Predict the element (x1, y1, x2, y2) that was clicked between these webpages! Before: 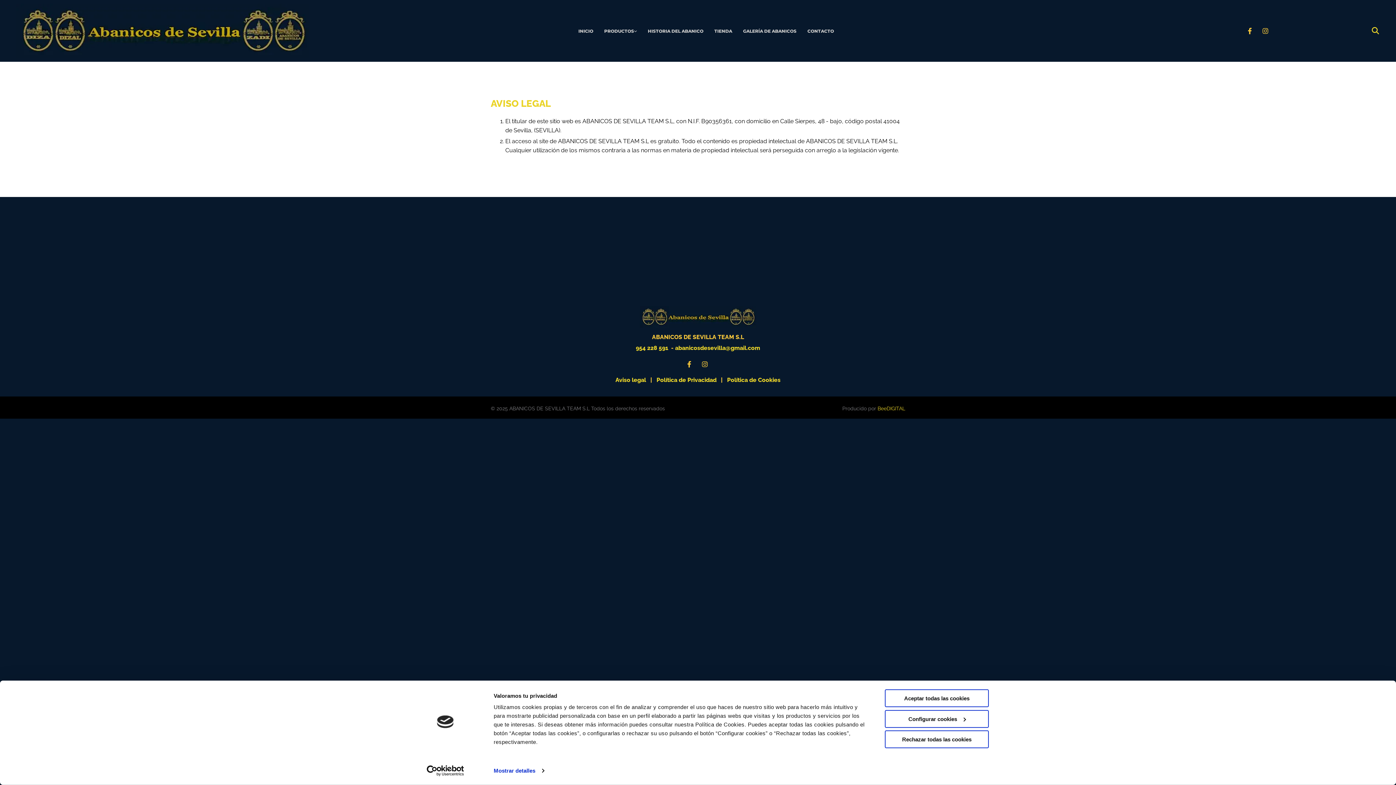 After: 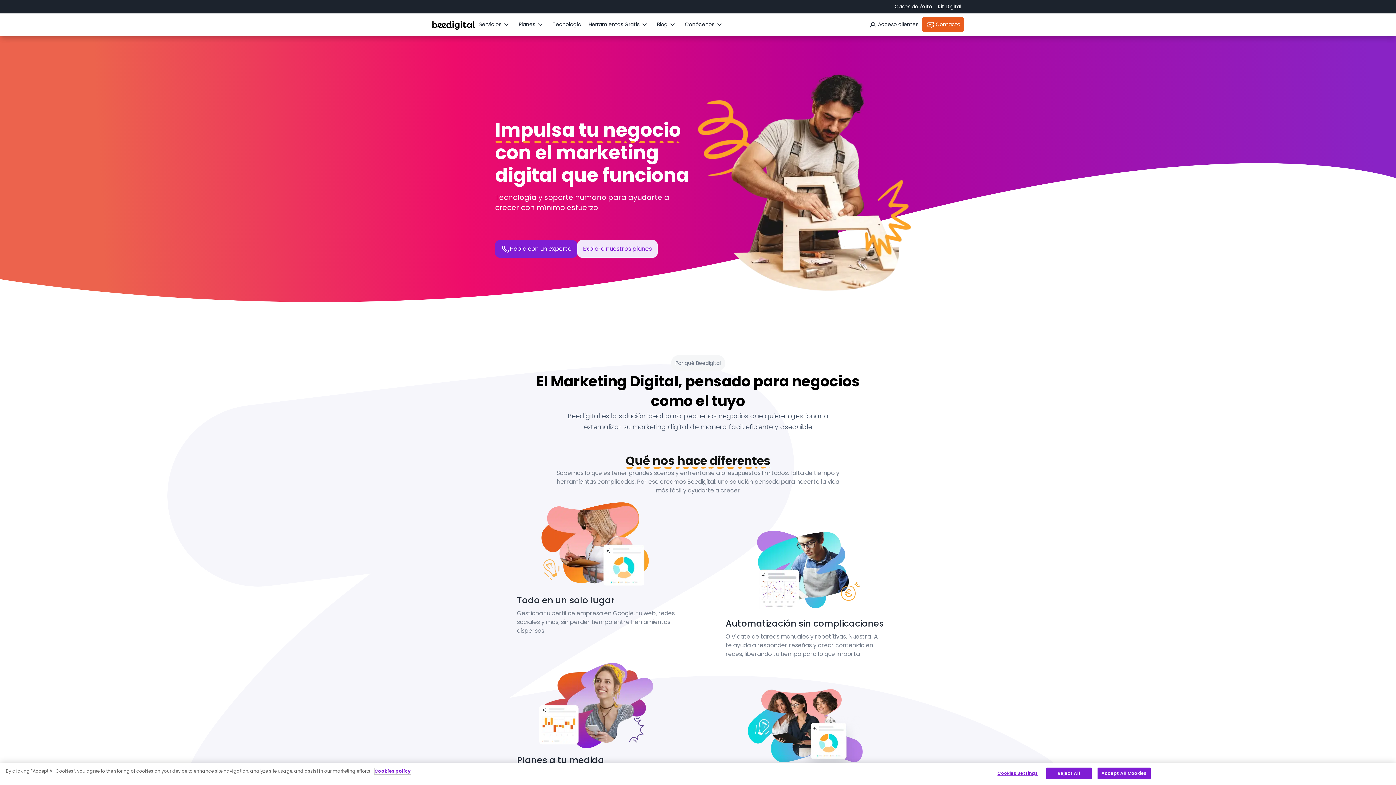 Action: bbox: (877, 405, 905, 411) label: BeeDIGITAL